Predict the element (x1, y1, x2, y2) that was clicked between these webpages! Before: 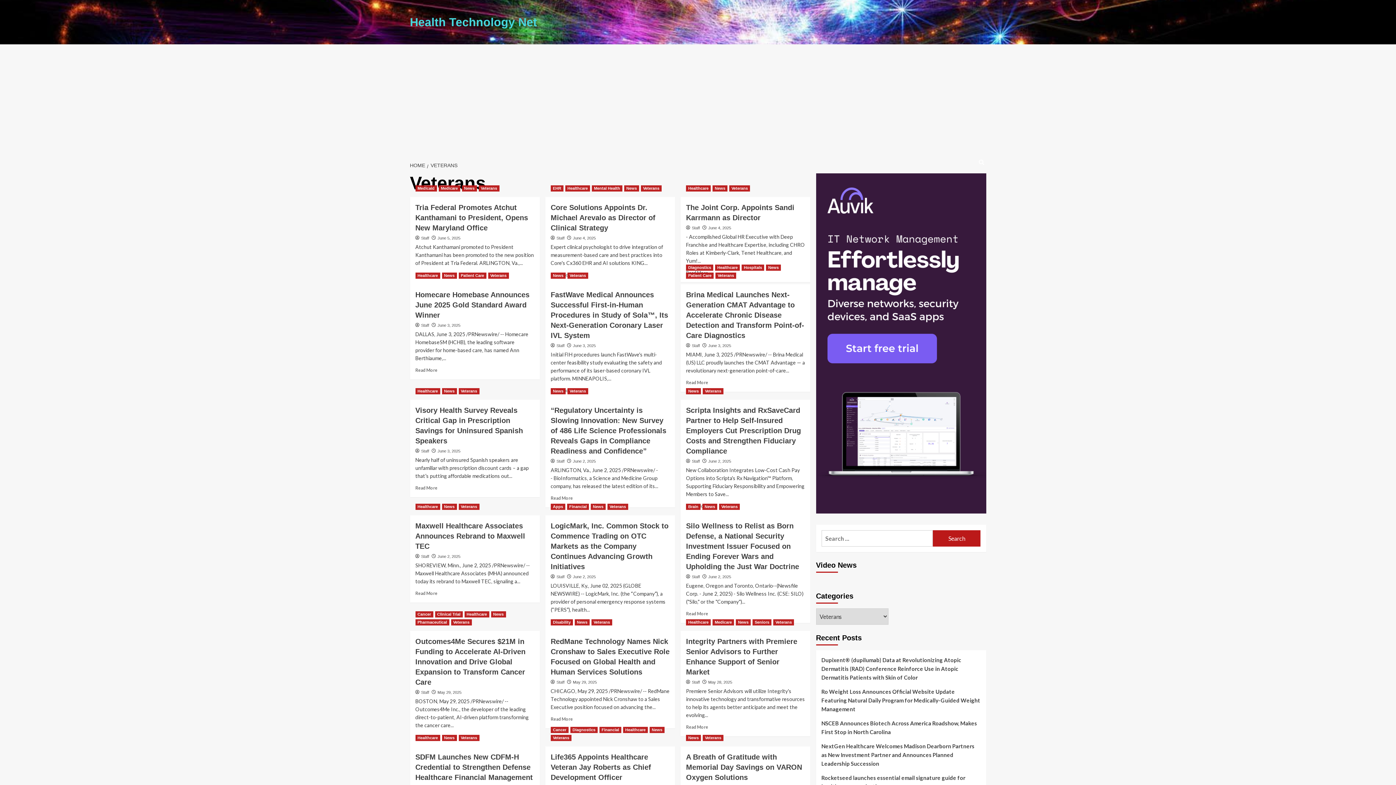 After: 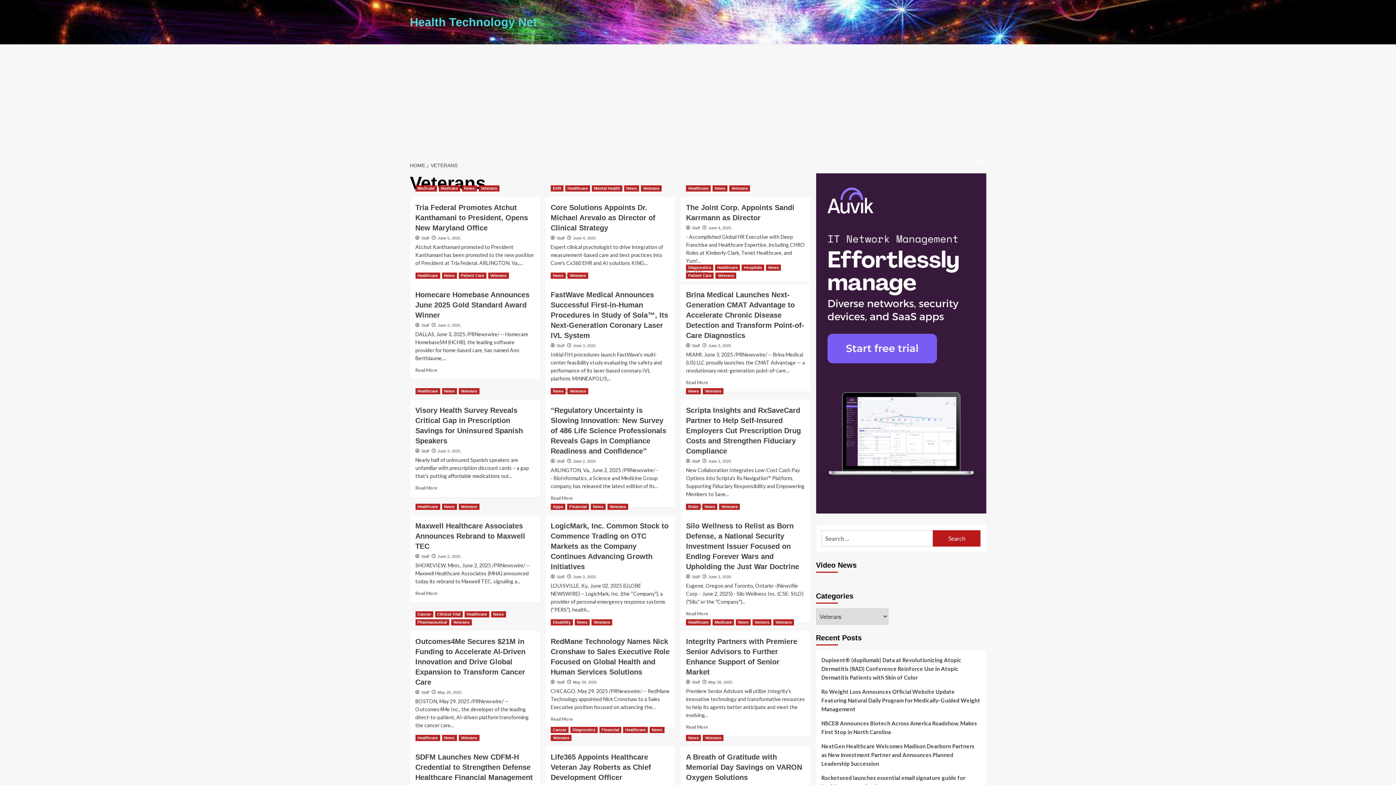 Action: bbox: (816, 173, 986, 513)